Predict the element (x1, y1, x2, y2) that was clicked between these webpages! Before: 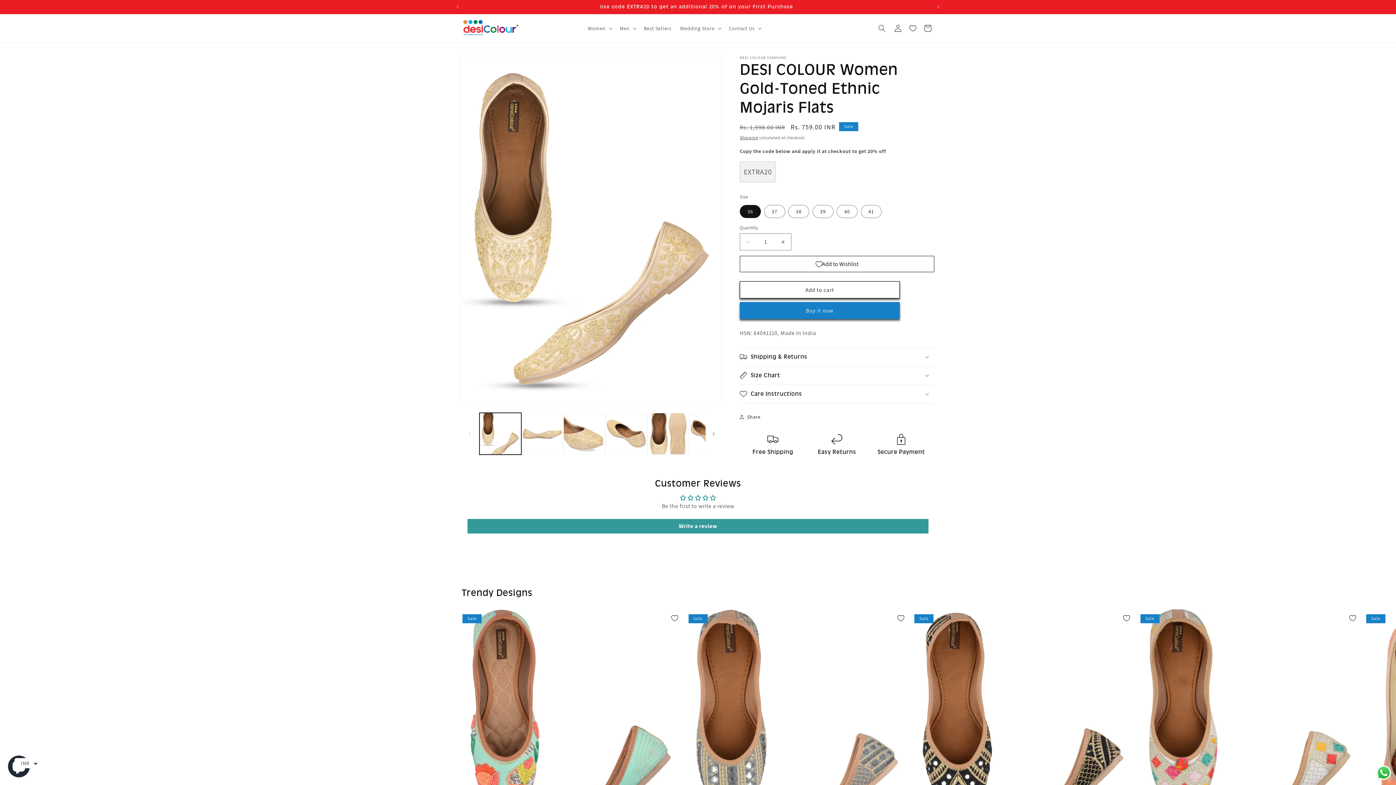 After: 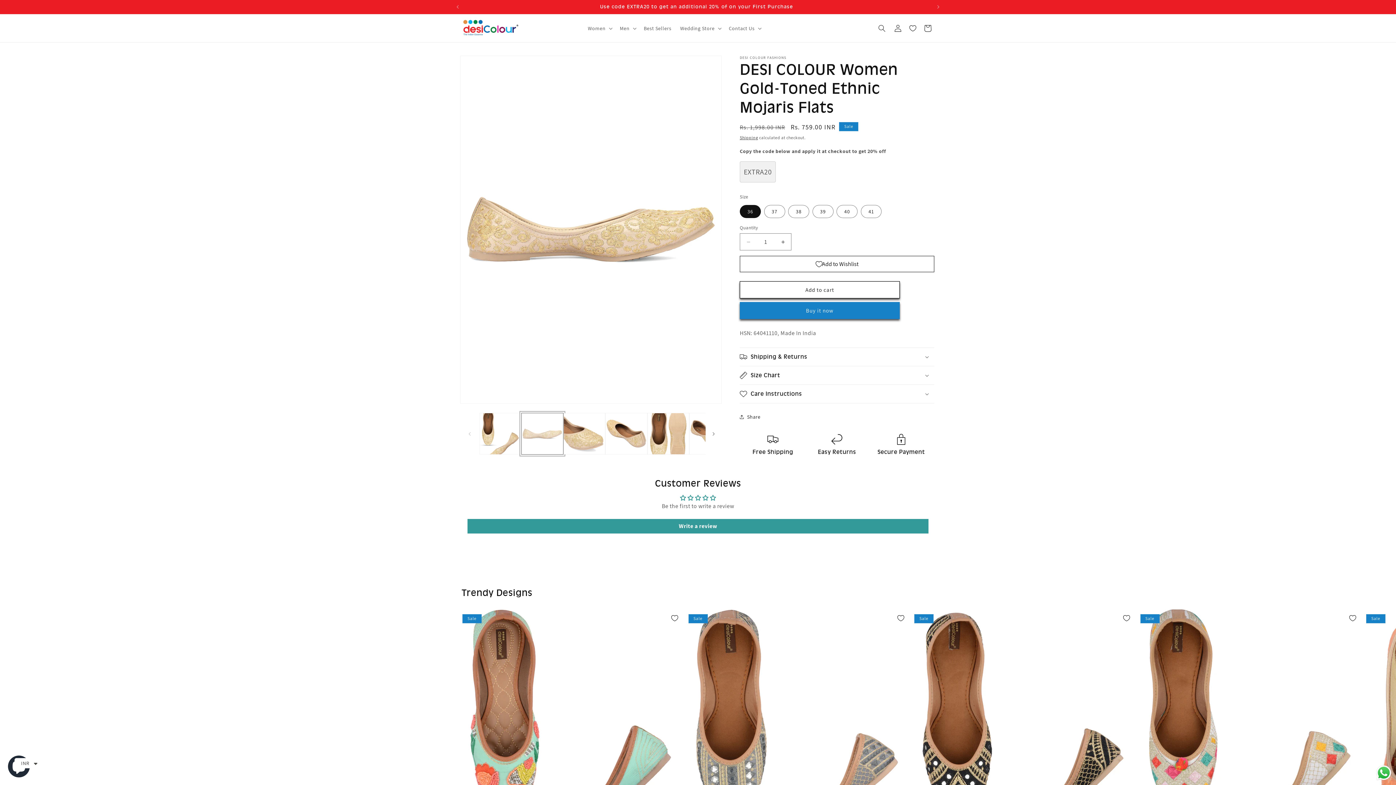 Action: bbox: (521, 413, 563, 455) label: Load image 2 in gallery view